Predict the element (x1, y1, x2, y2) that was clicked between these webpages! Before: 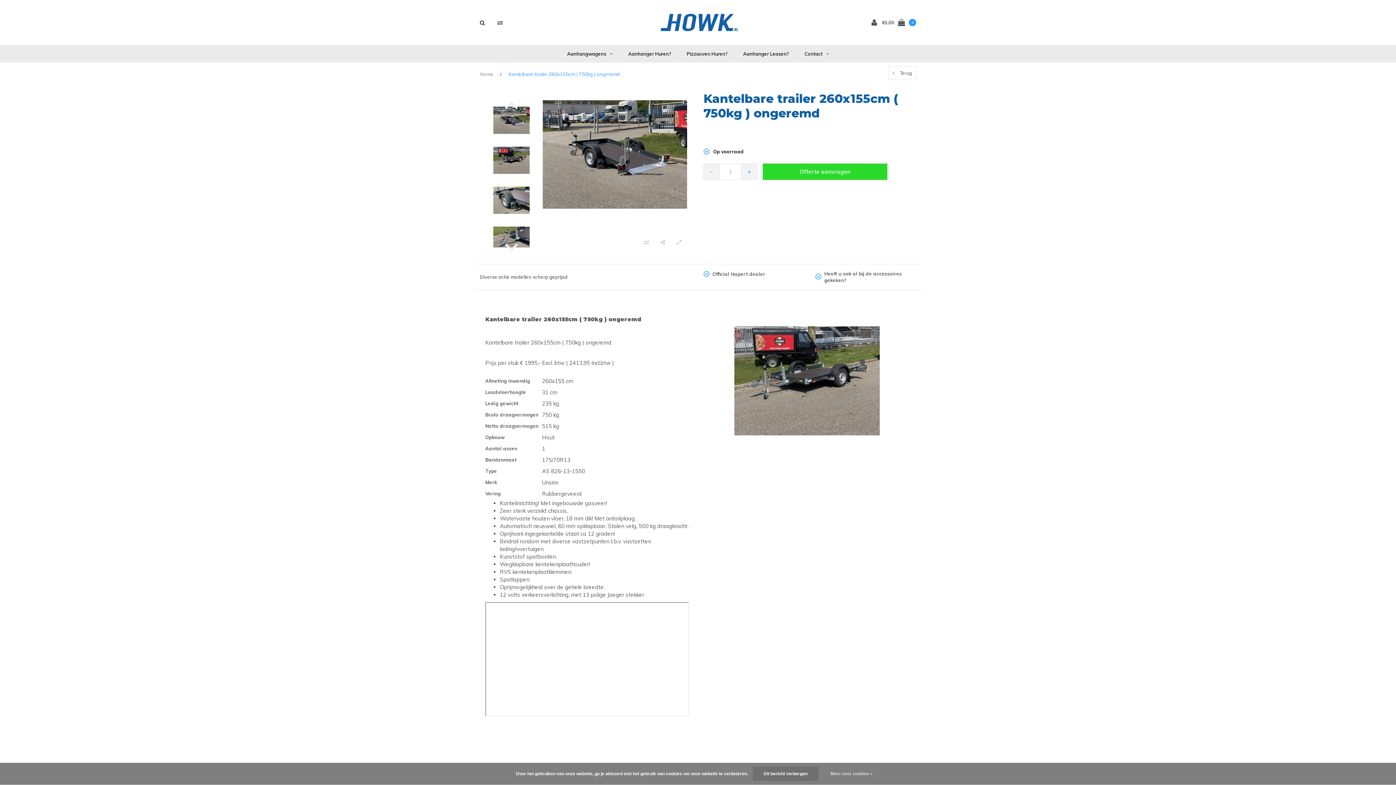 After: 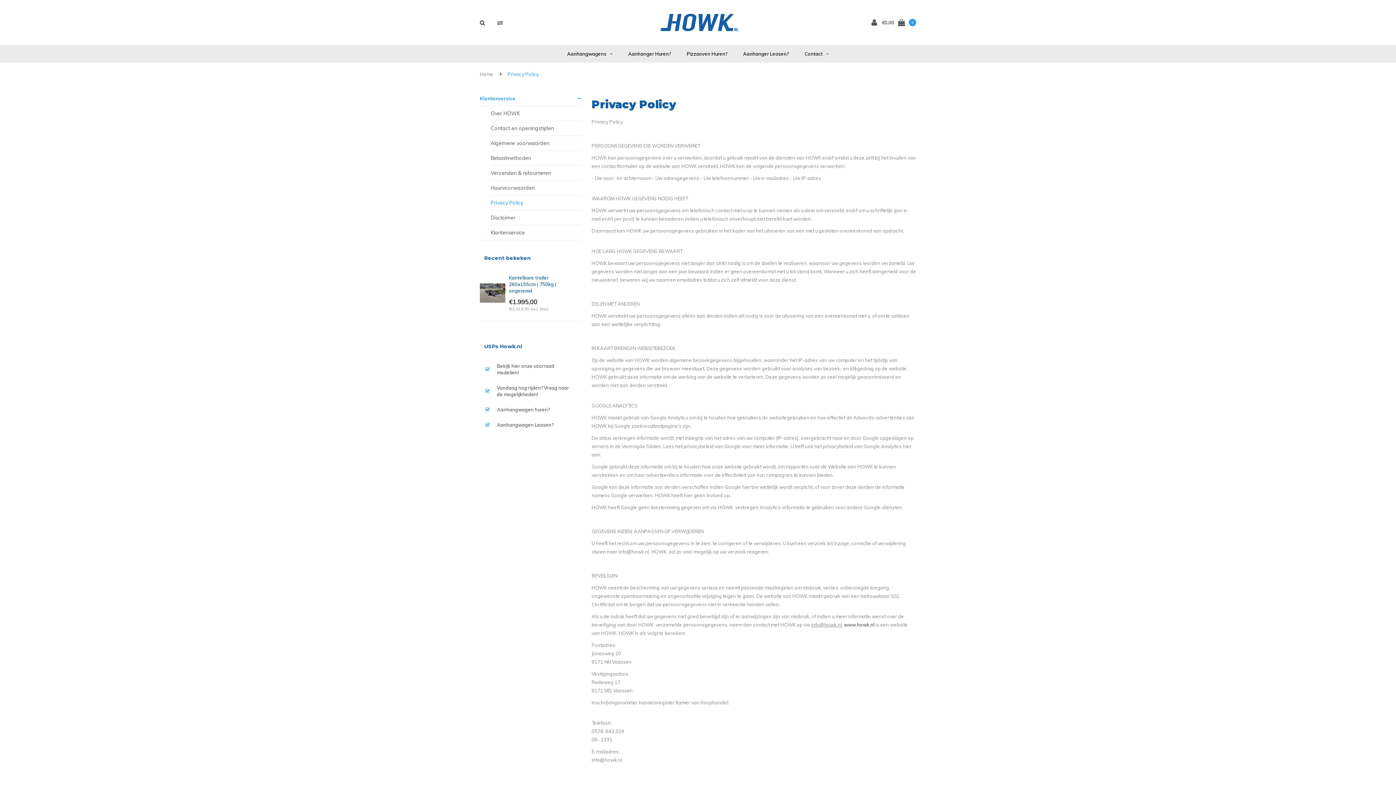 Action: bbox: (823, 769, 880, 778) label: Meer over cookies »